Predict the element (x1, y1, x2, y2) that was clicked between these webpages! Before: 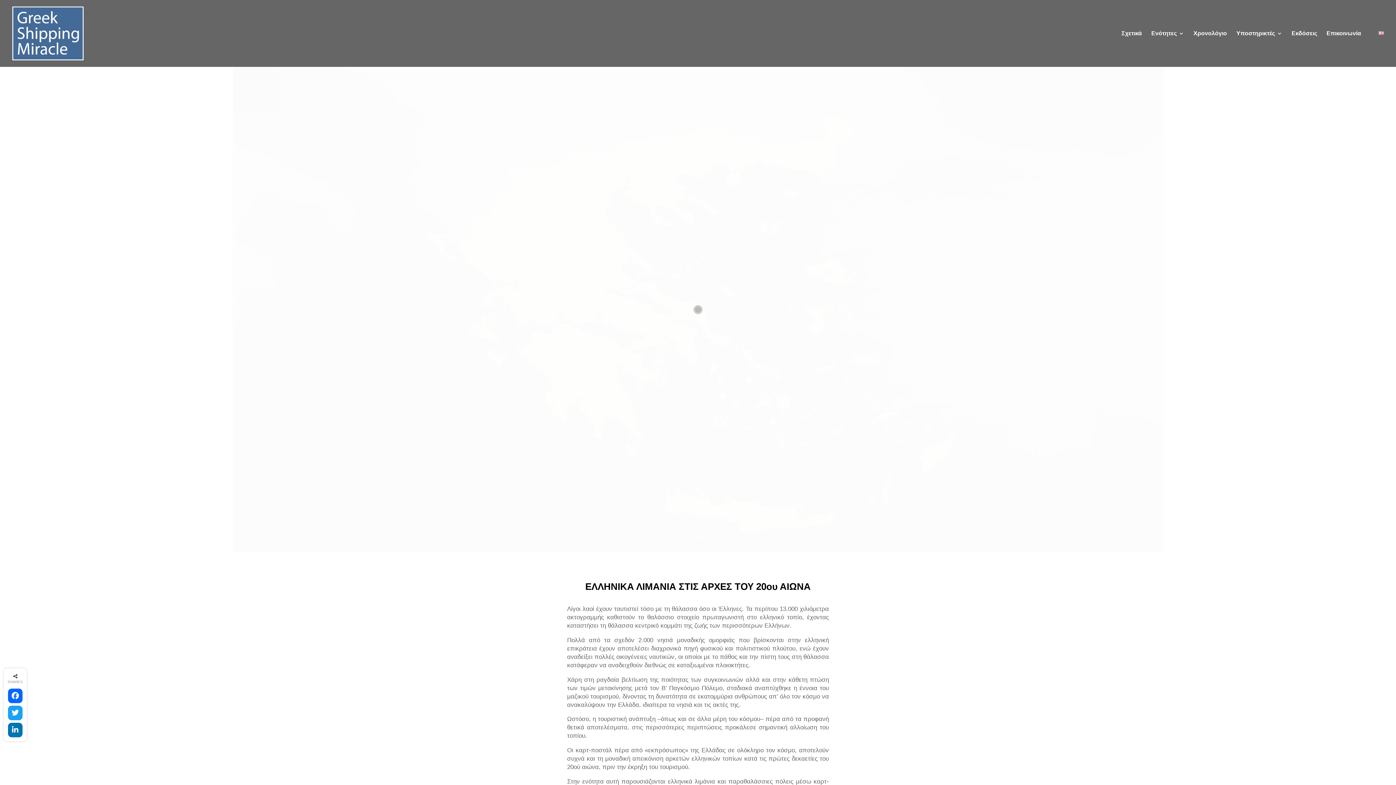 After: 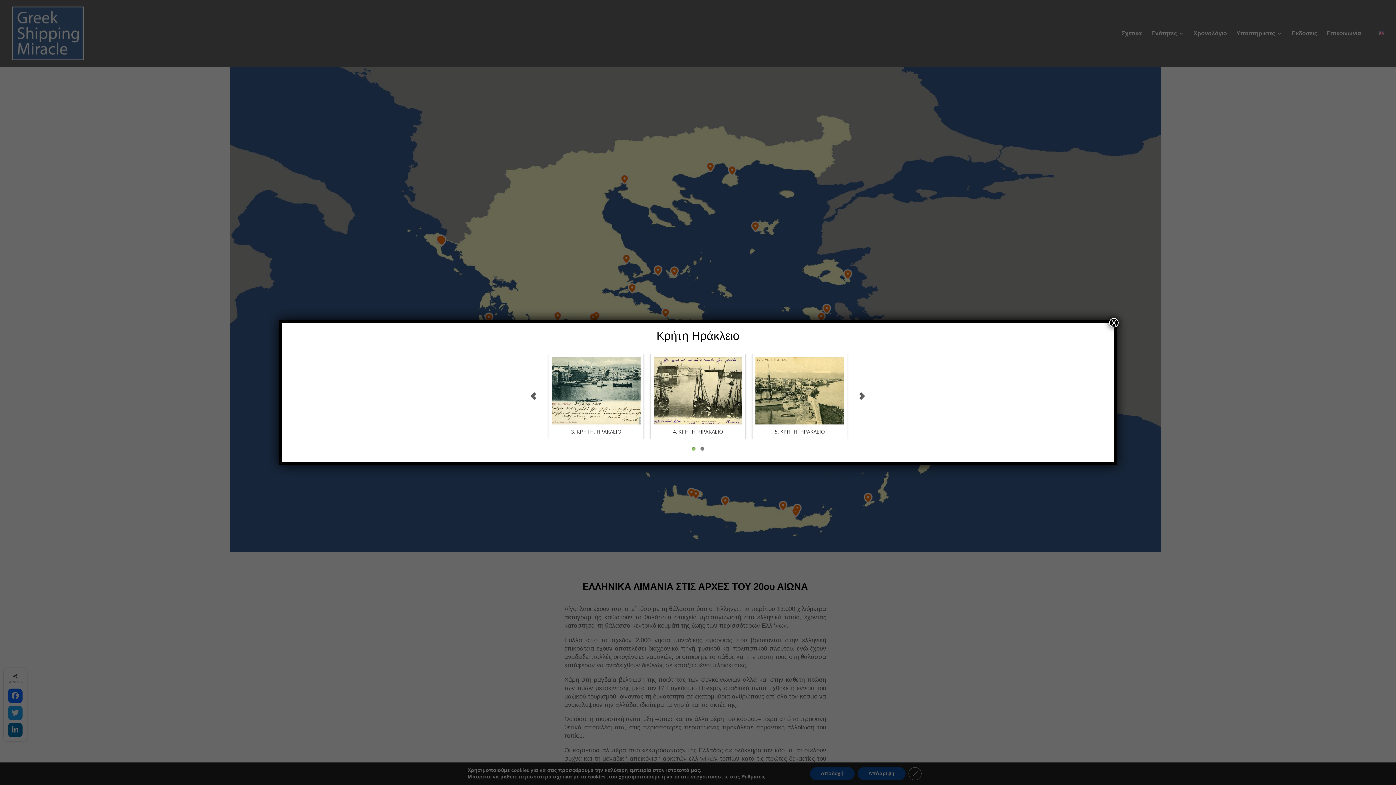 Action: label: Ενότητες bbox: (1151, 30, 1184, 66)